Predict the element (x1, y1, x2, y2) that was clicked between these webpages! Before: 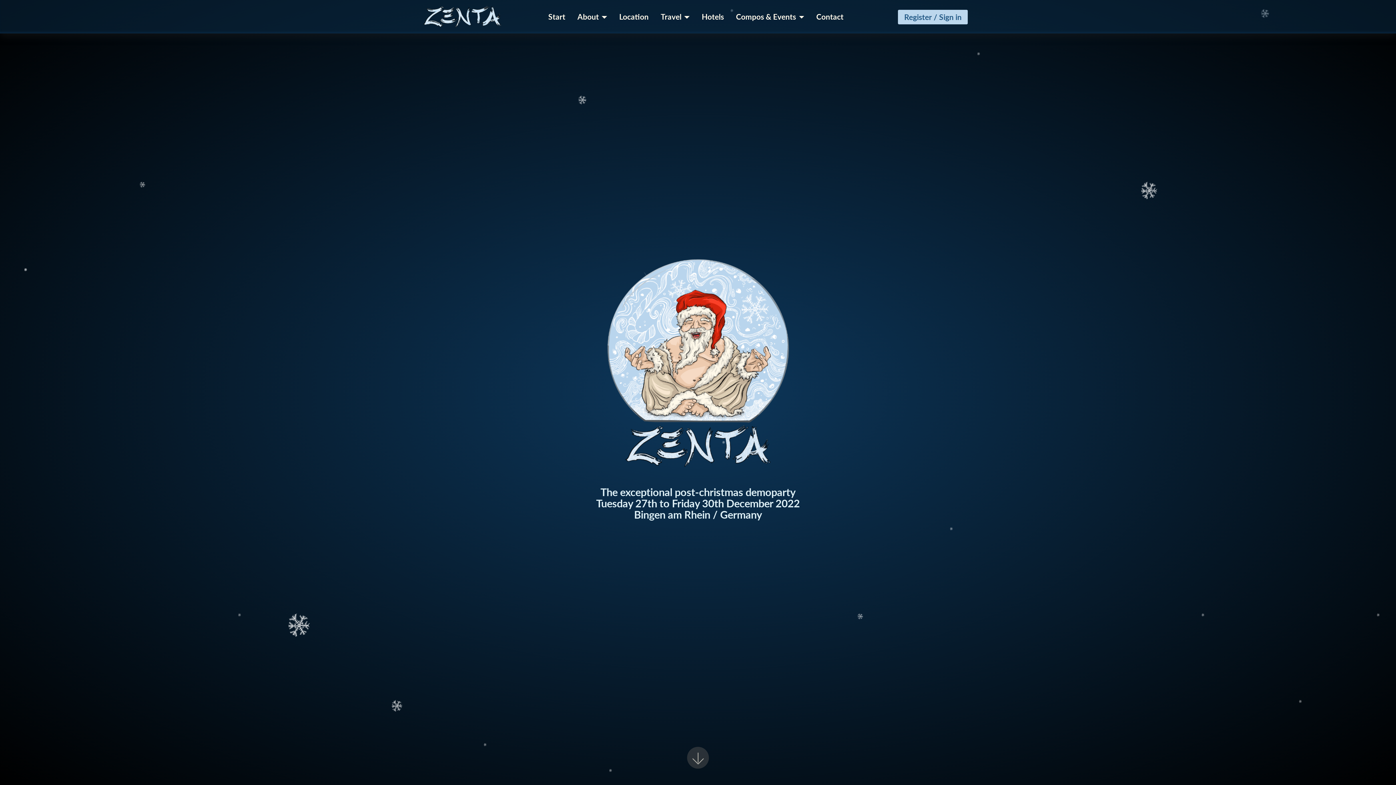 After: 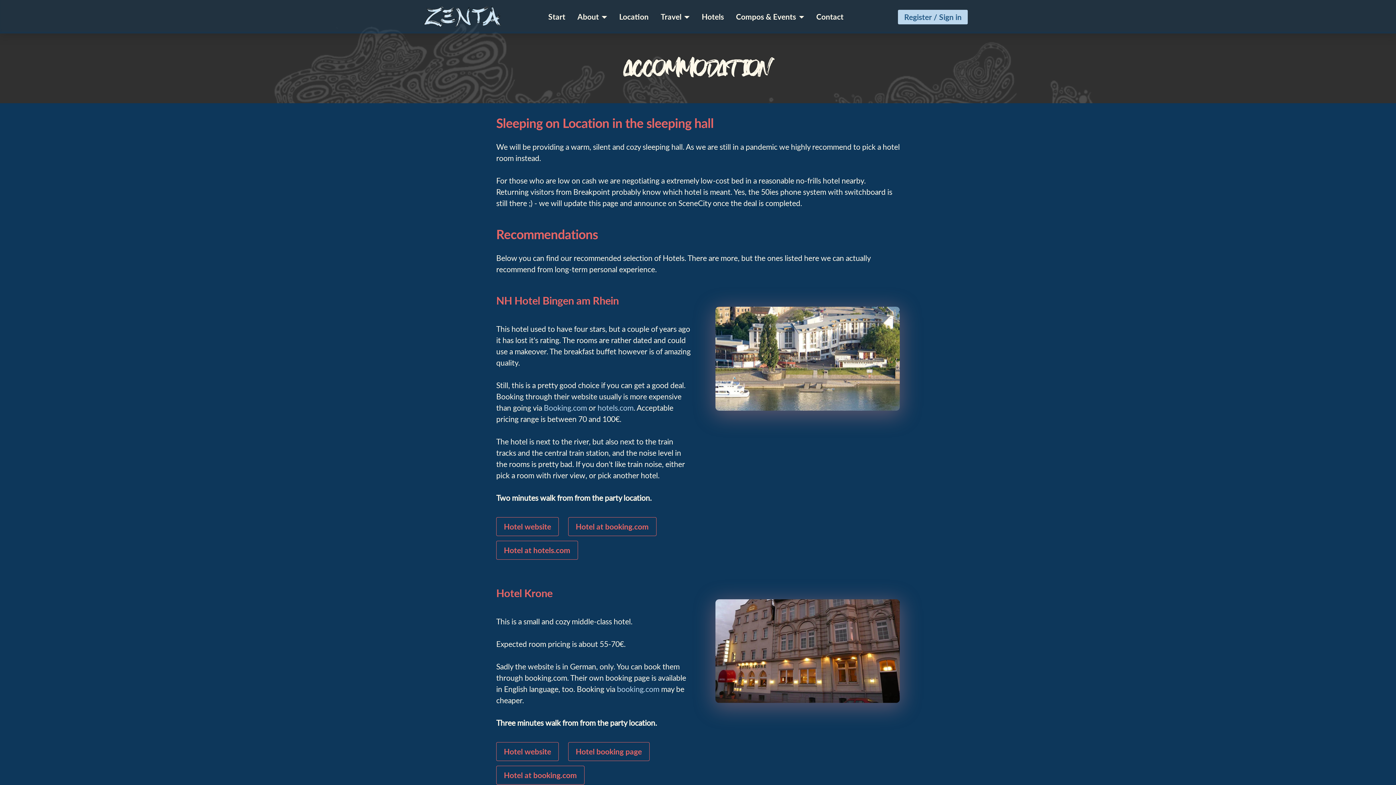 Action: label: Hotels bbox: (699, 8, 726, 25)